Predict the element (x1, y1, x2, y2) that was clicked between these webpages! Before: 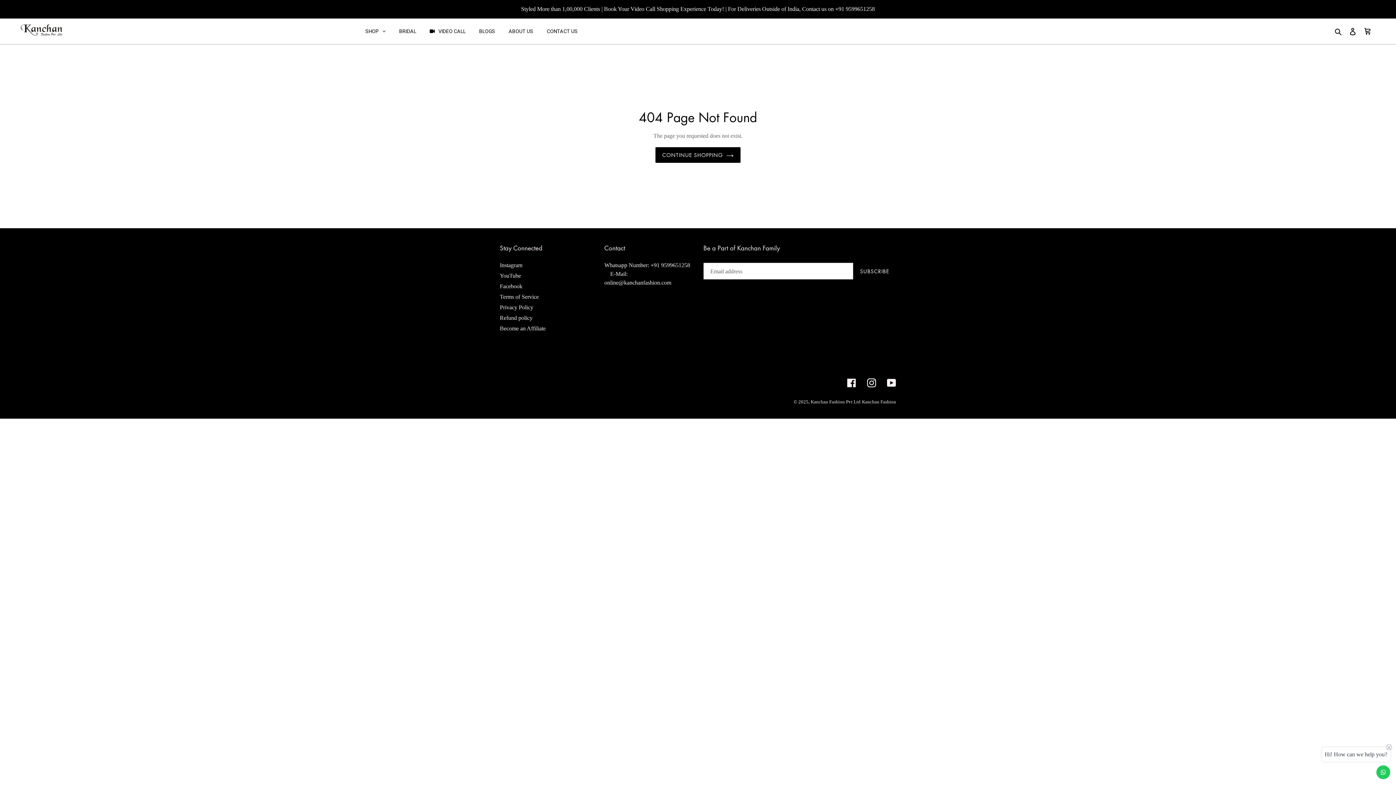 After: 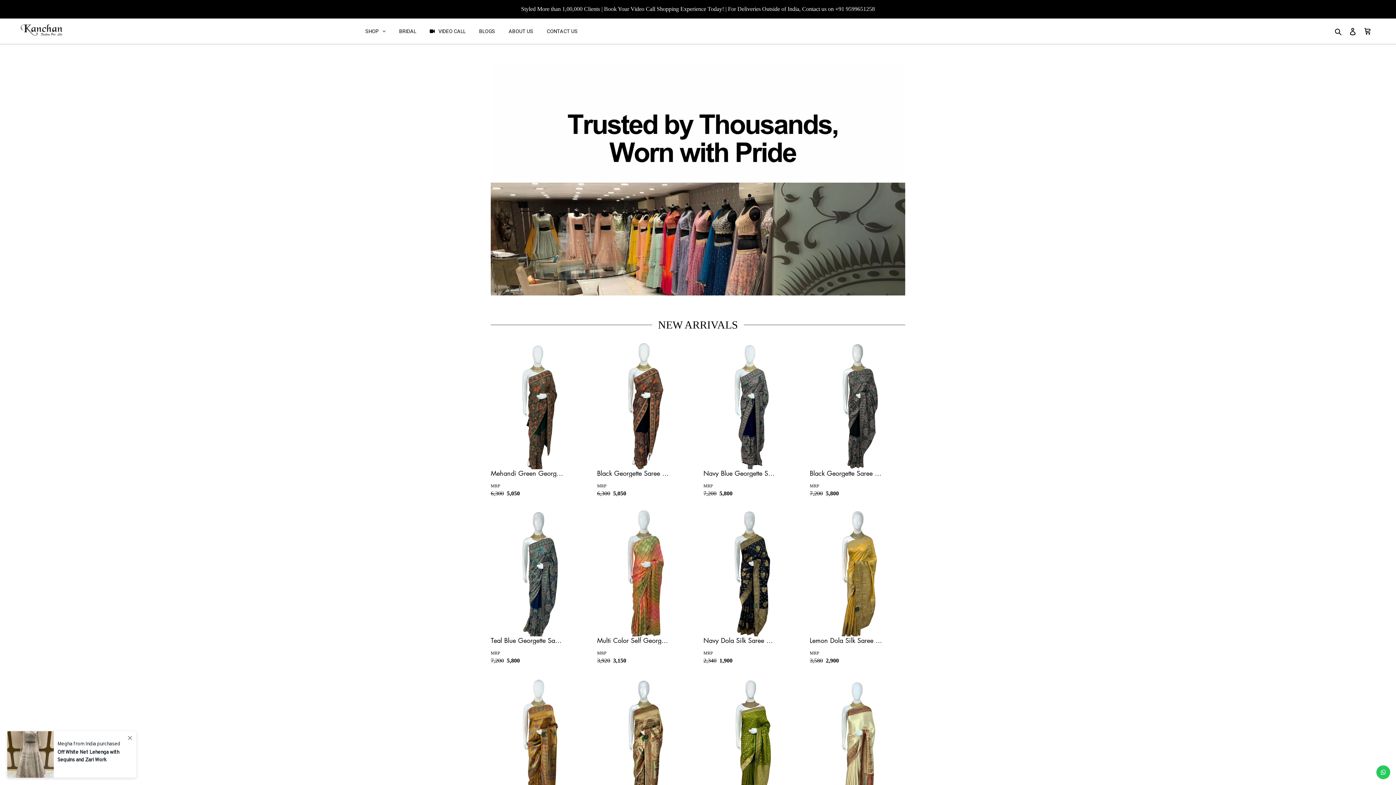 Action: bbox: (20, 24, 63, 38)